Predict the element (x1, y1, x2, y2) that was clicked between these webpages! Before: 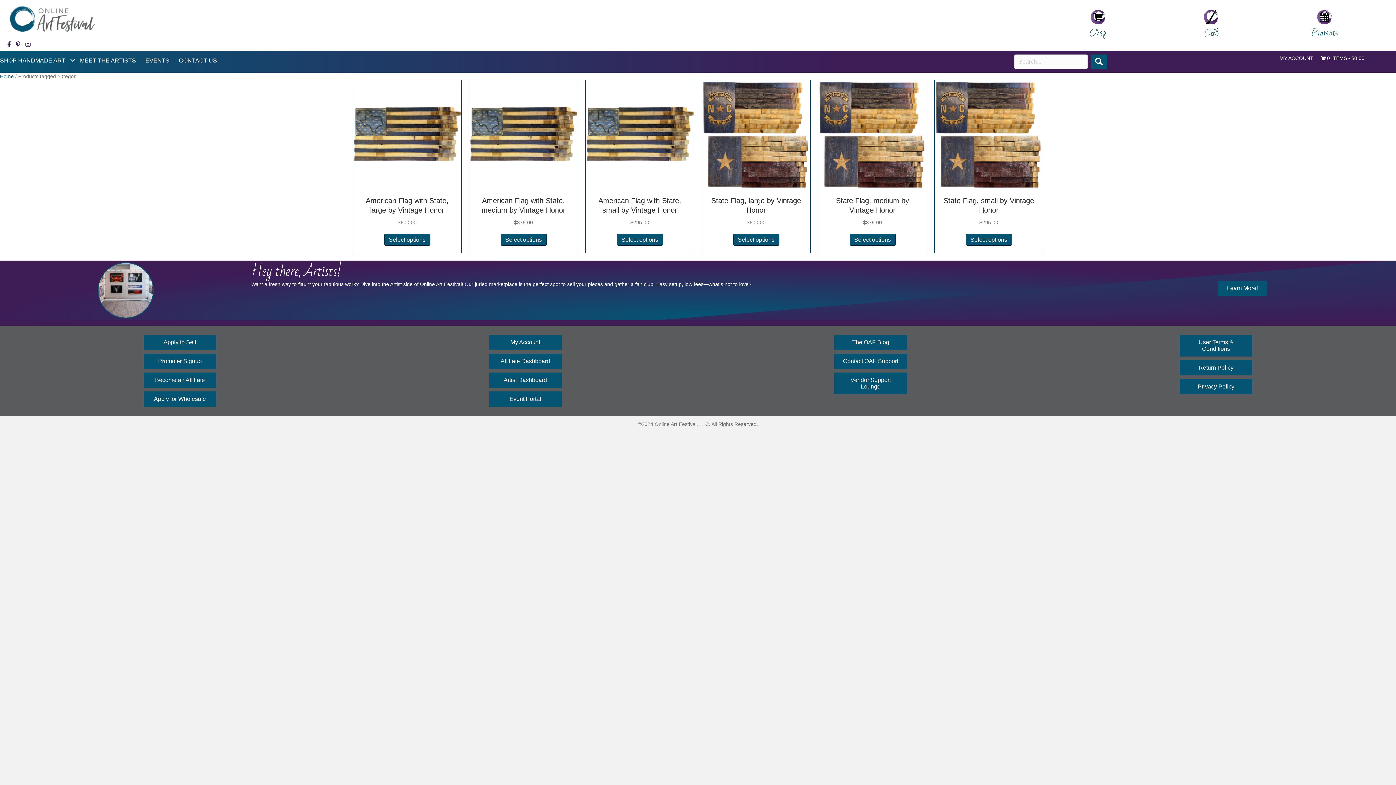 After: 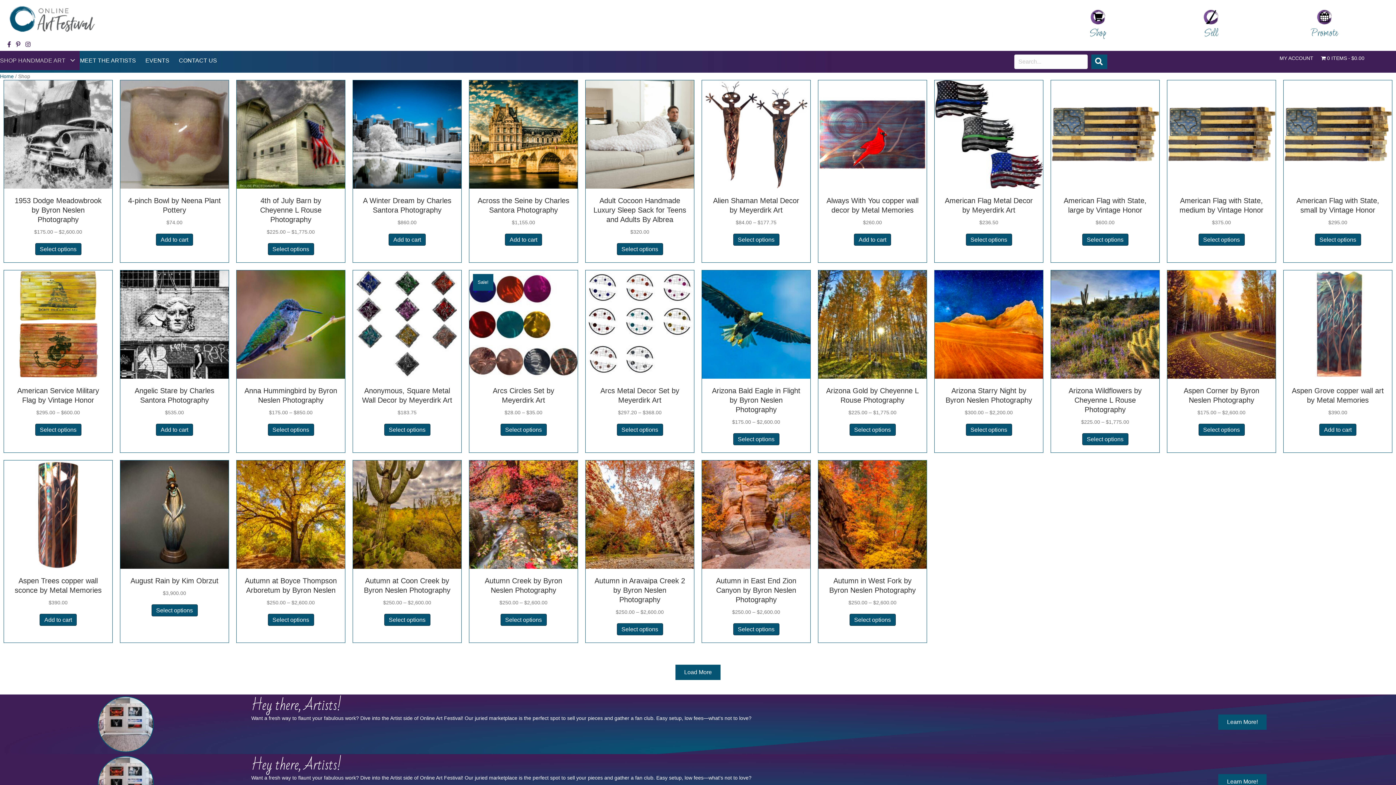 Action: bbox: (1089, 26, 1106, 40) label: Shop